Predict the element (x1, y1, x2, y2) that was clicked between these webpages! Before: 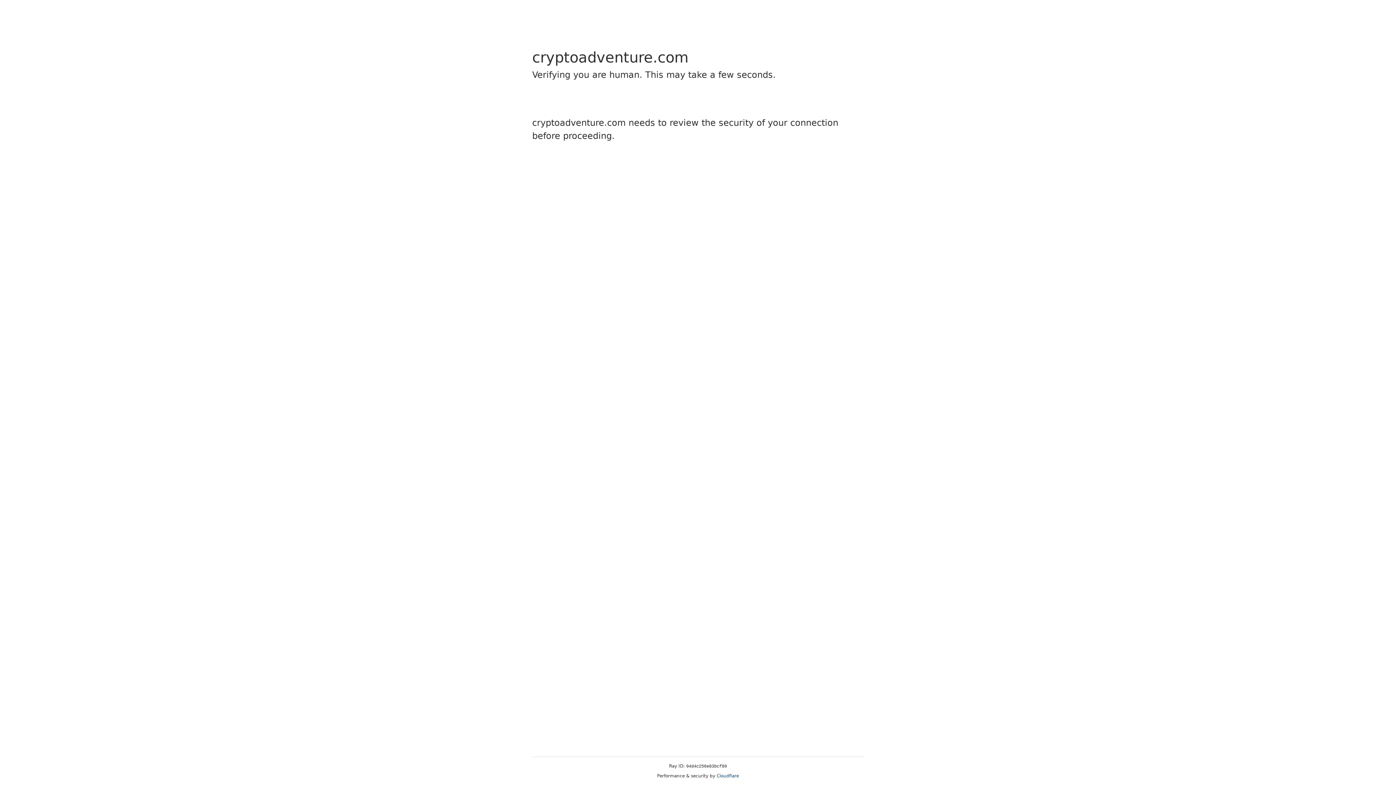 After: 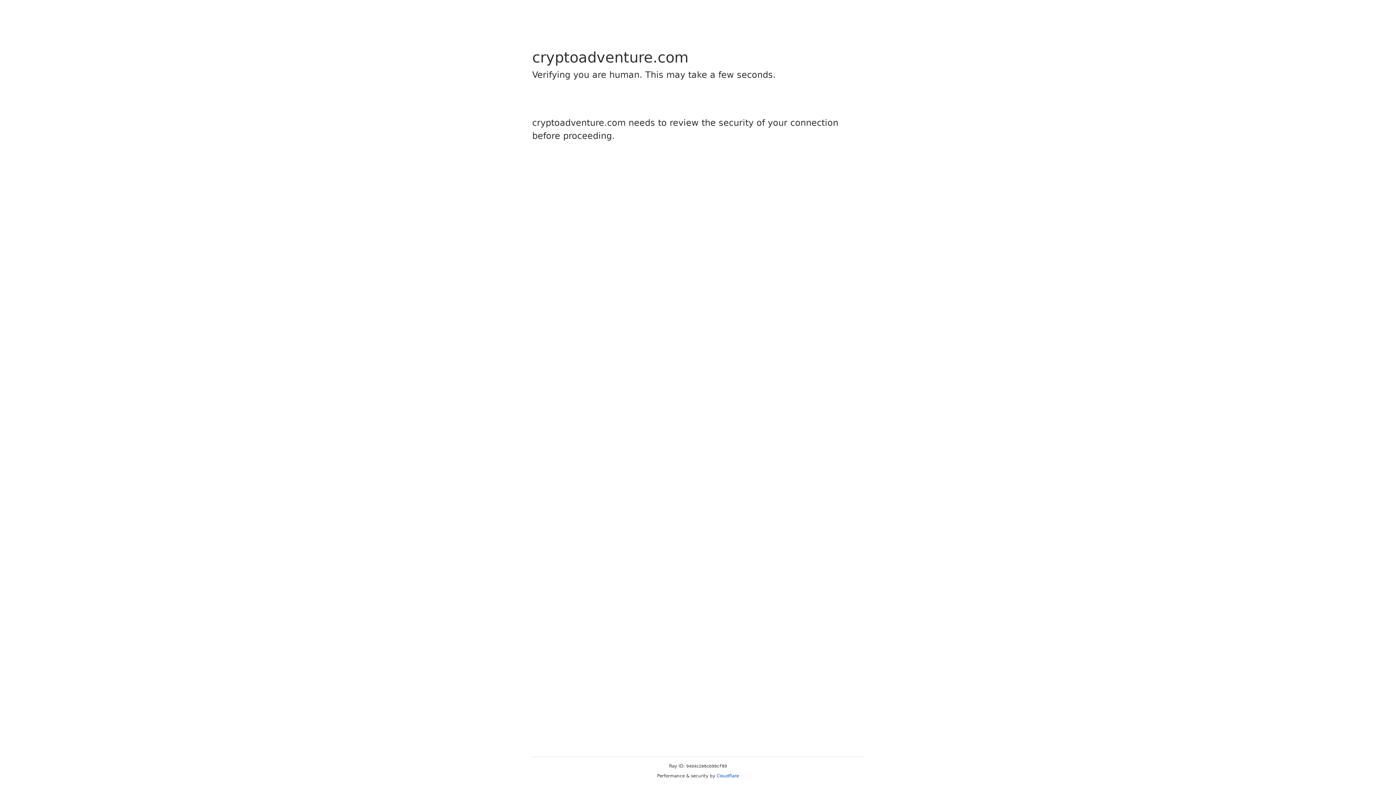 Action: bbox: (716, 773, 739, 778) label: Cloudflare